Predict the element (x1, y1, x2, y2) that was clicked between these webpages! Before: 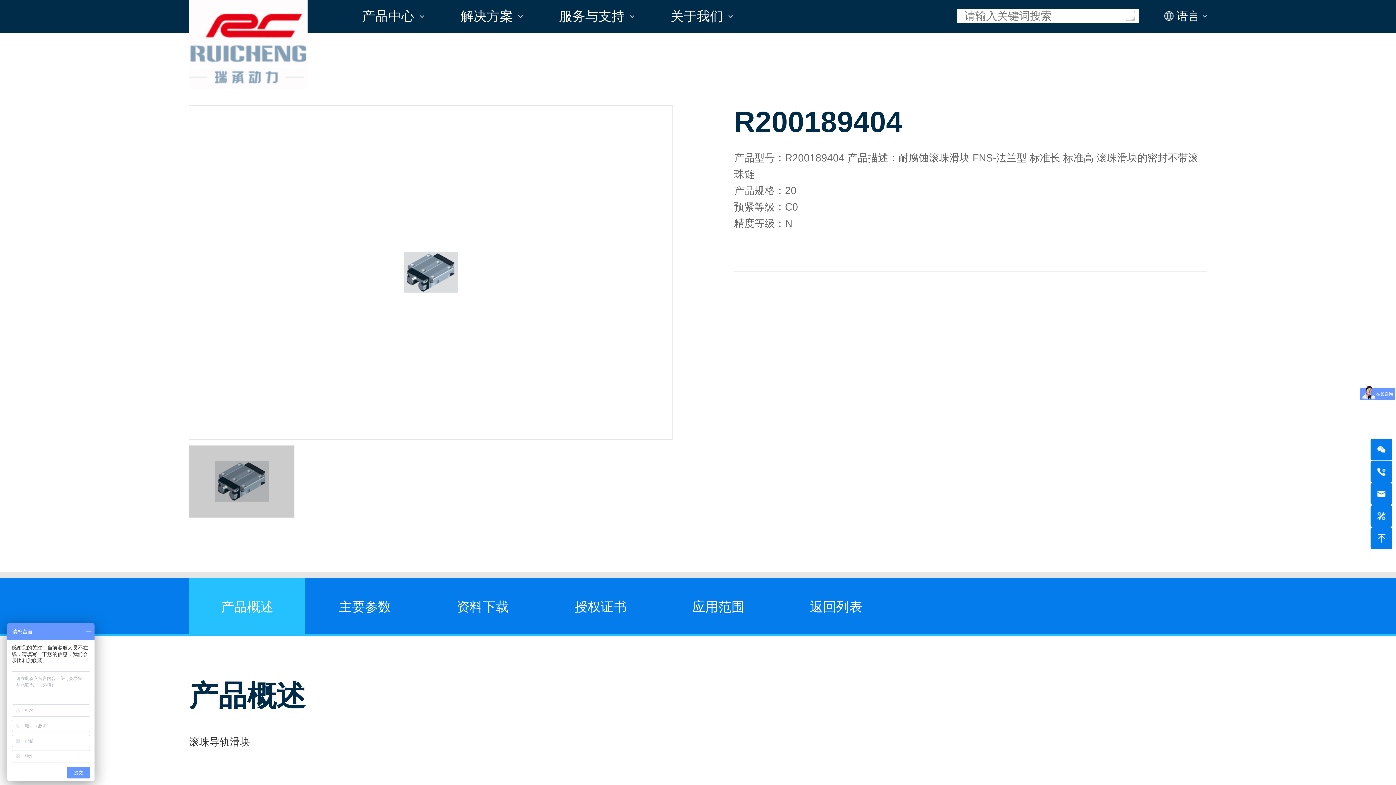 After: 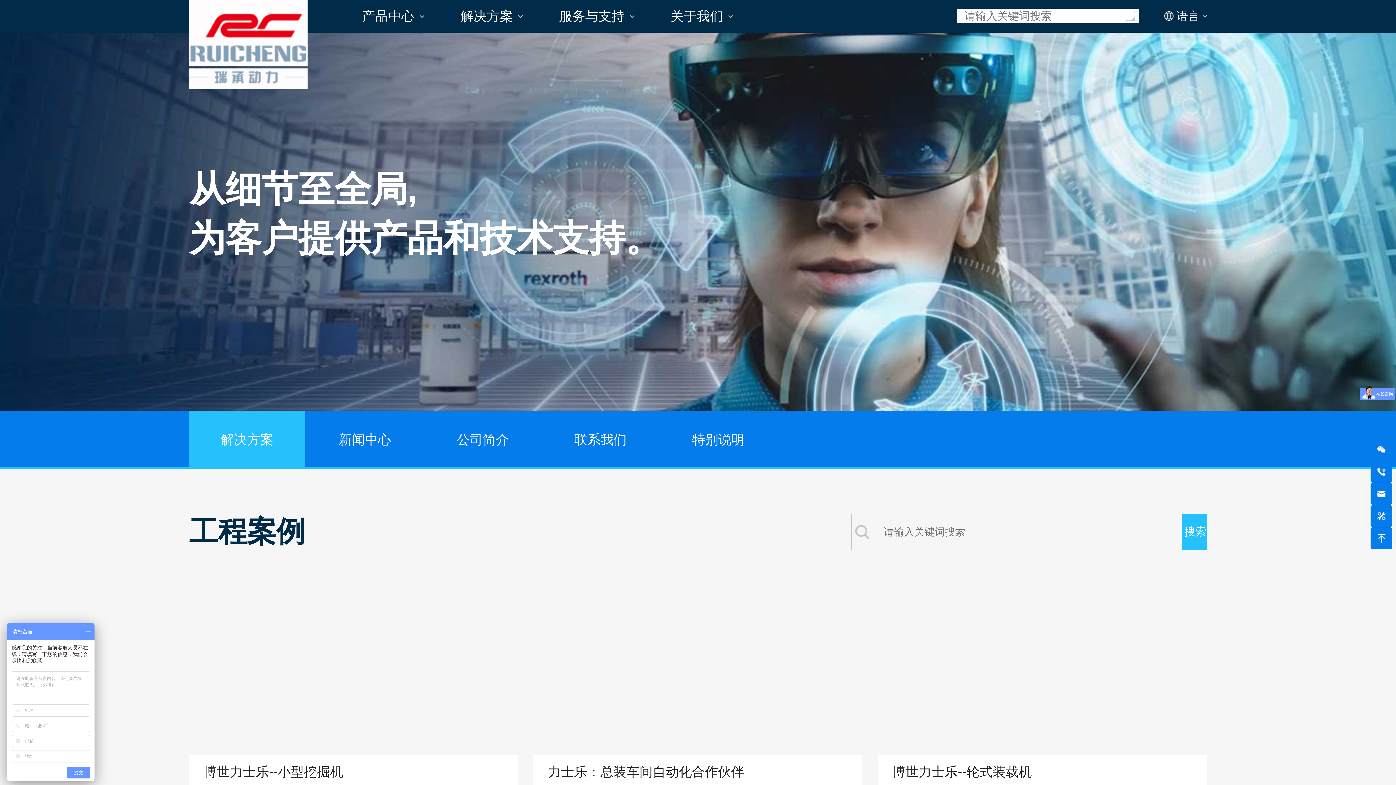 Action: label: 解决方案 bbox: (460, 0, 522, 32)